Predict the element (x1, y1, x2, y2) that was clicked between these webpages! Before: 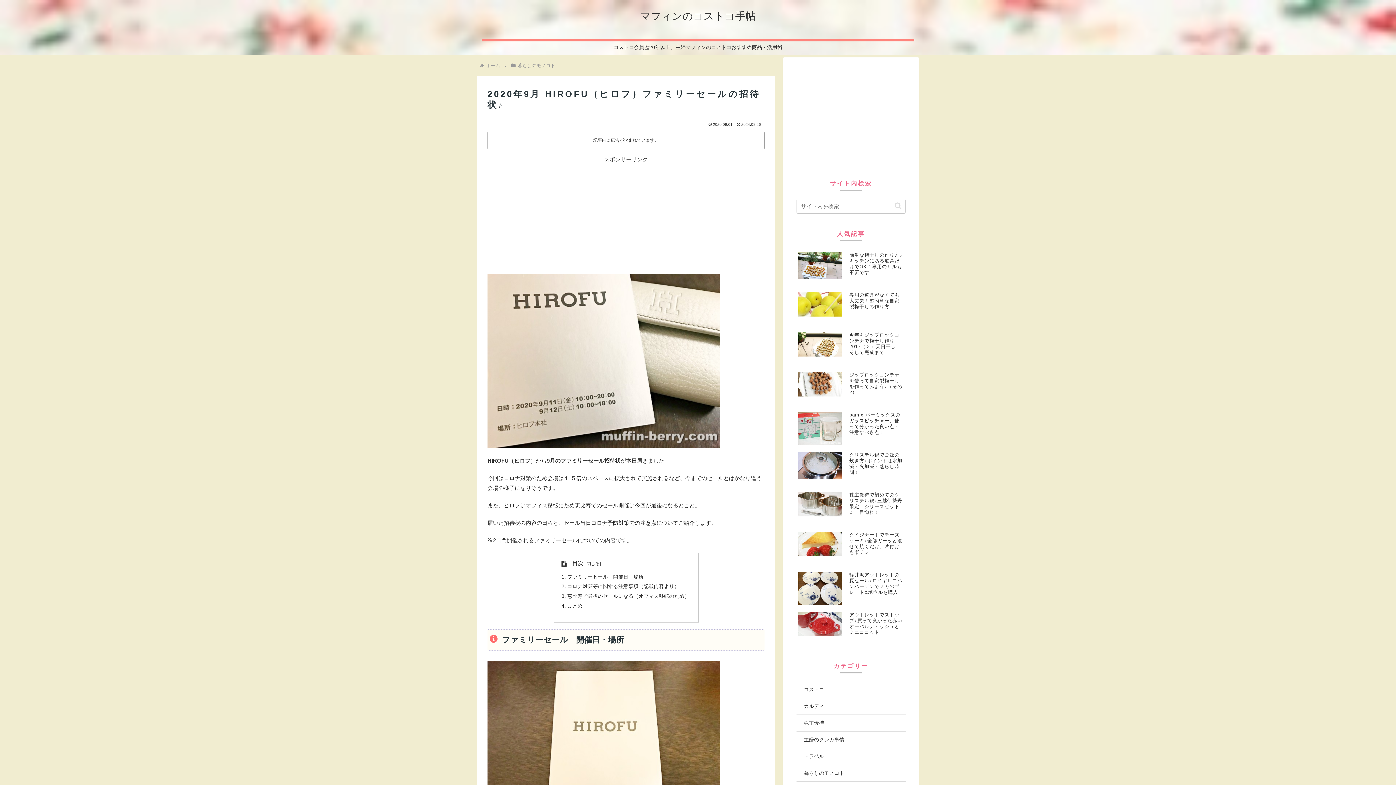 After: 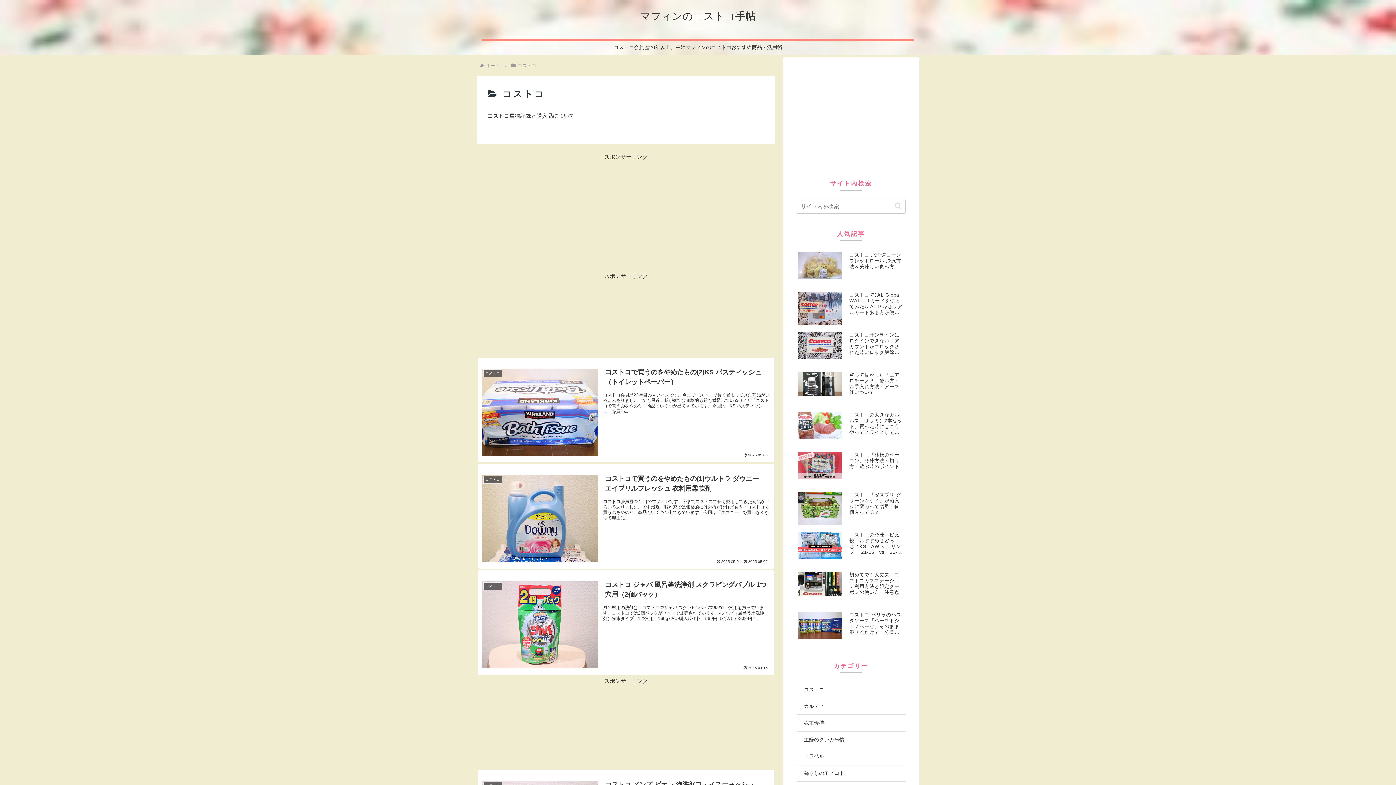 Action: bbox: (796, 681, 905, 698) label: コストコ